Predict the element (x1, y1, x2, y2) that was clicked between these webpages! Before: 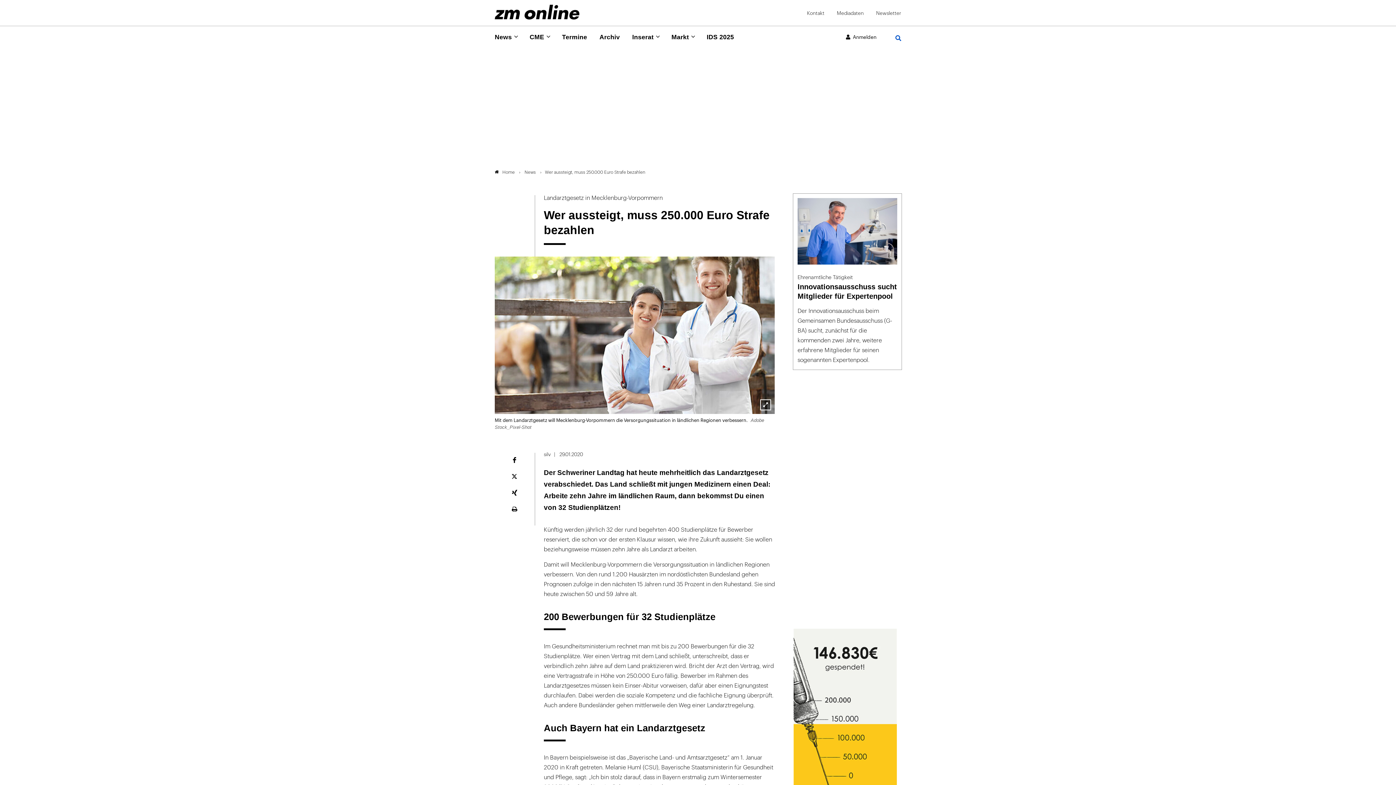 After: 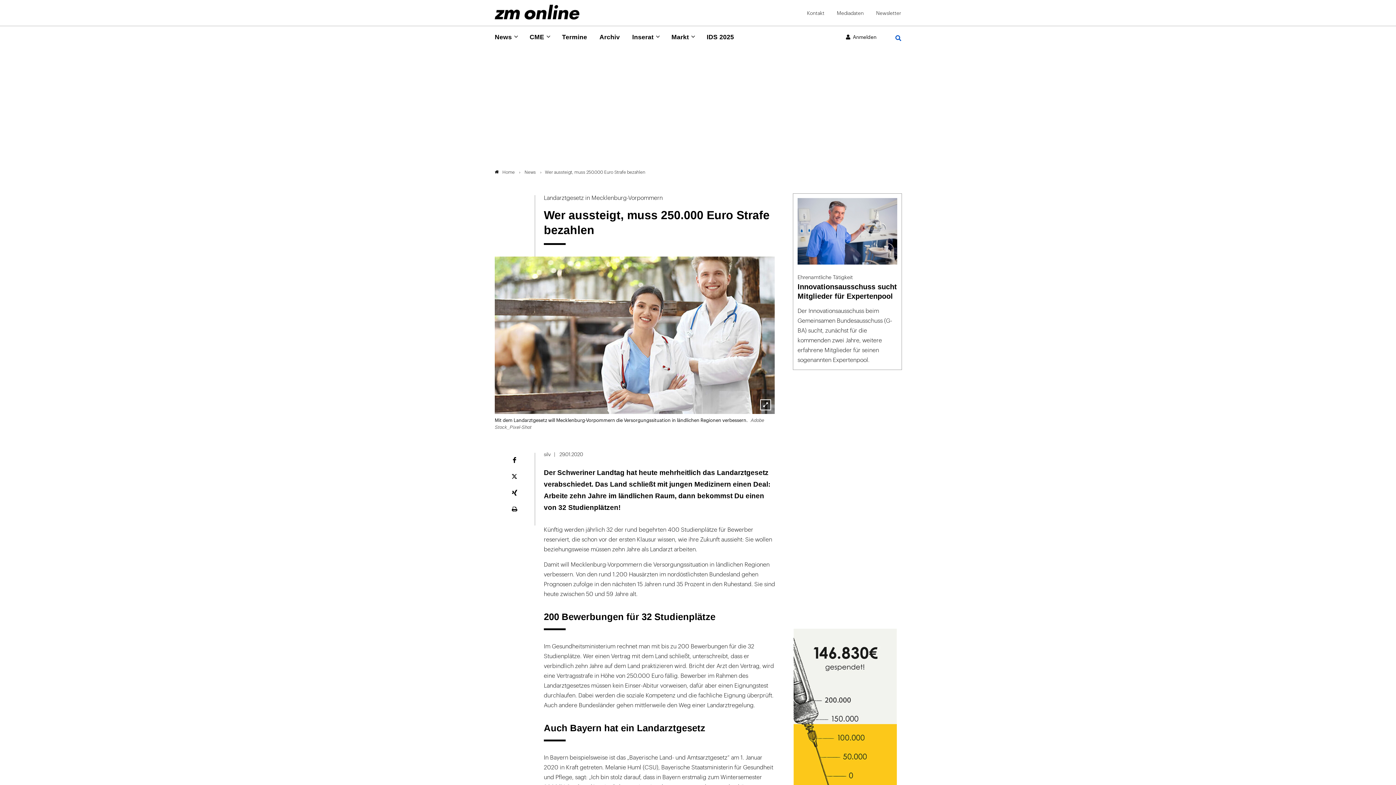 Action: bbox: (0, 49, 1, 50)